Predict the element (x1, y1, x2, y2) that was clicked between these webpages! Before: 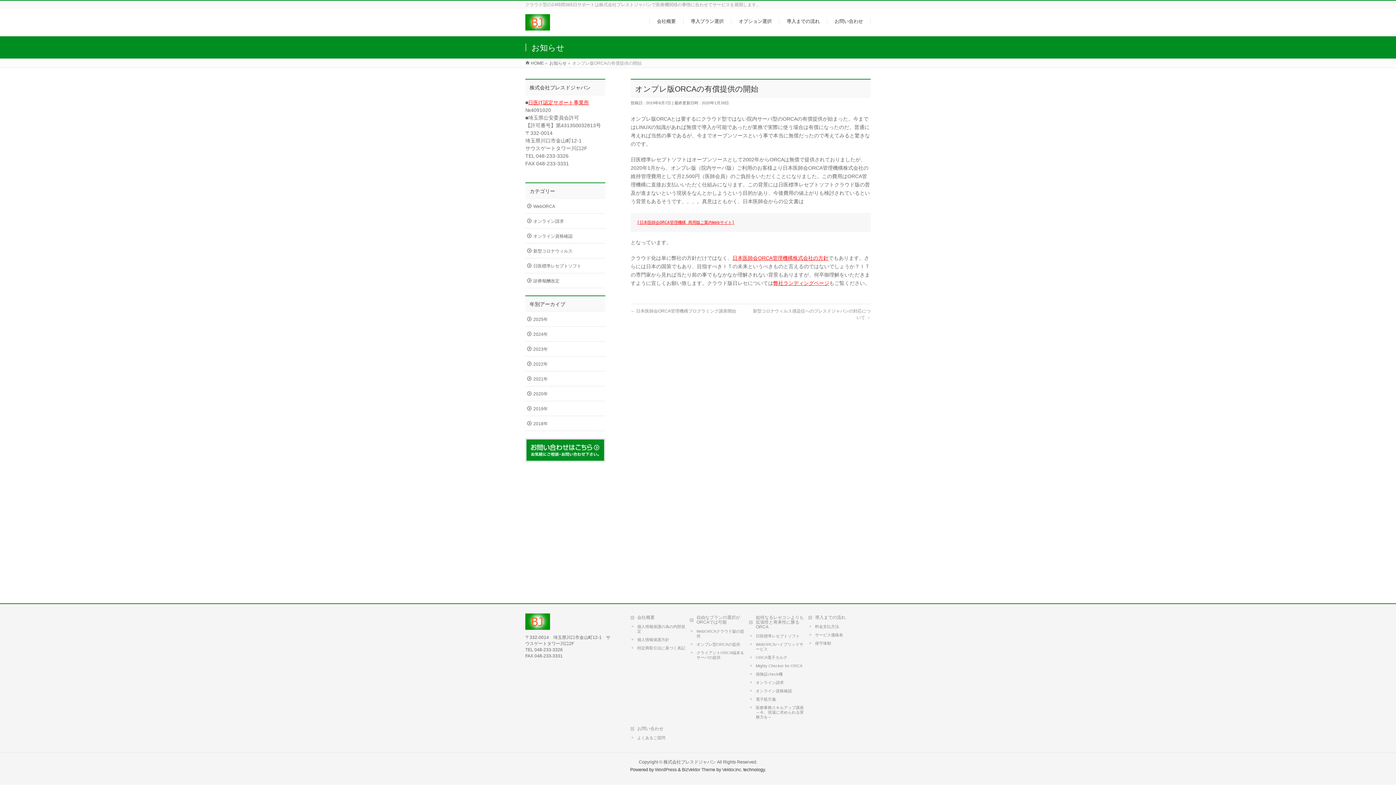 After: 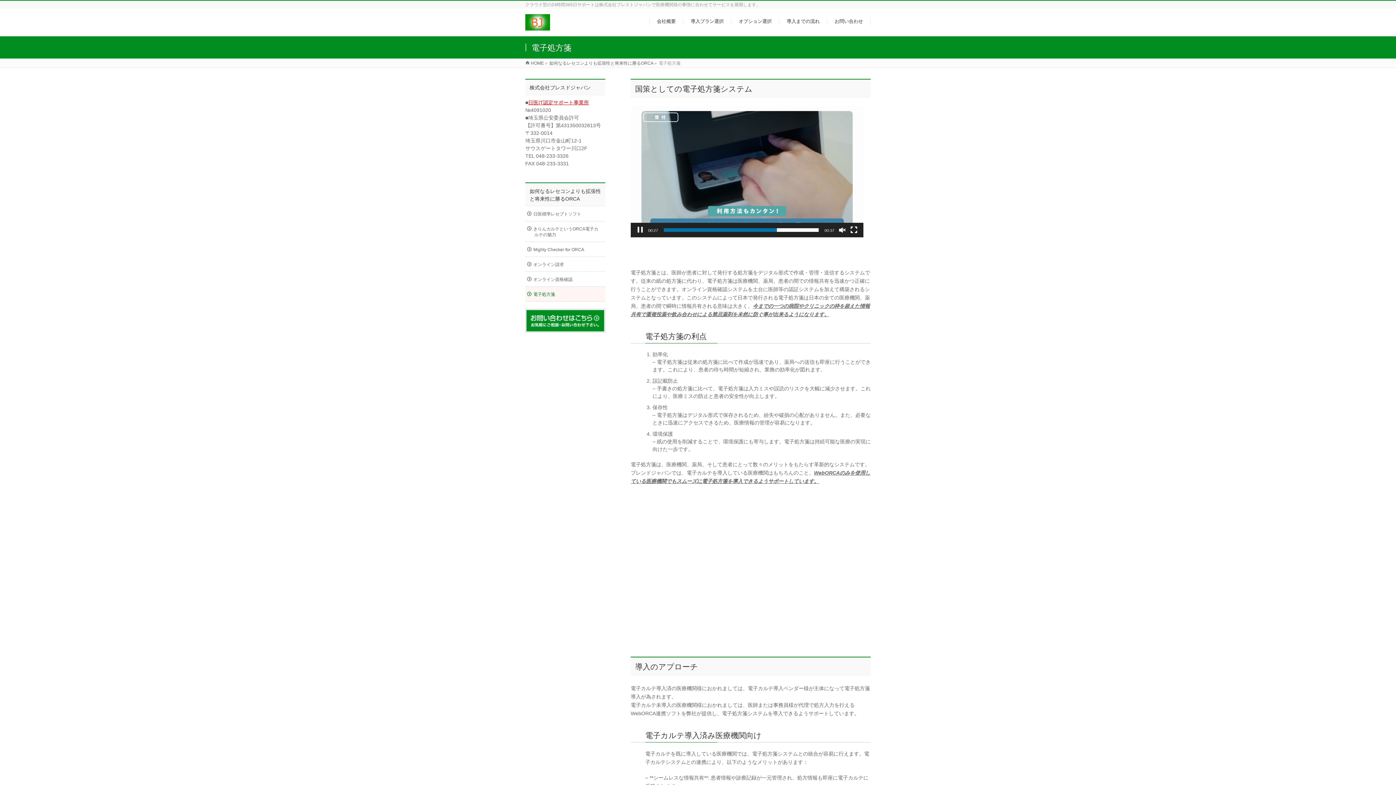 Action: bbox: (749, 696, 804, 702) label: 電子処方箋